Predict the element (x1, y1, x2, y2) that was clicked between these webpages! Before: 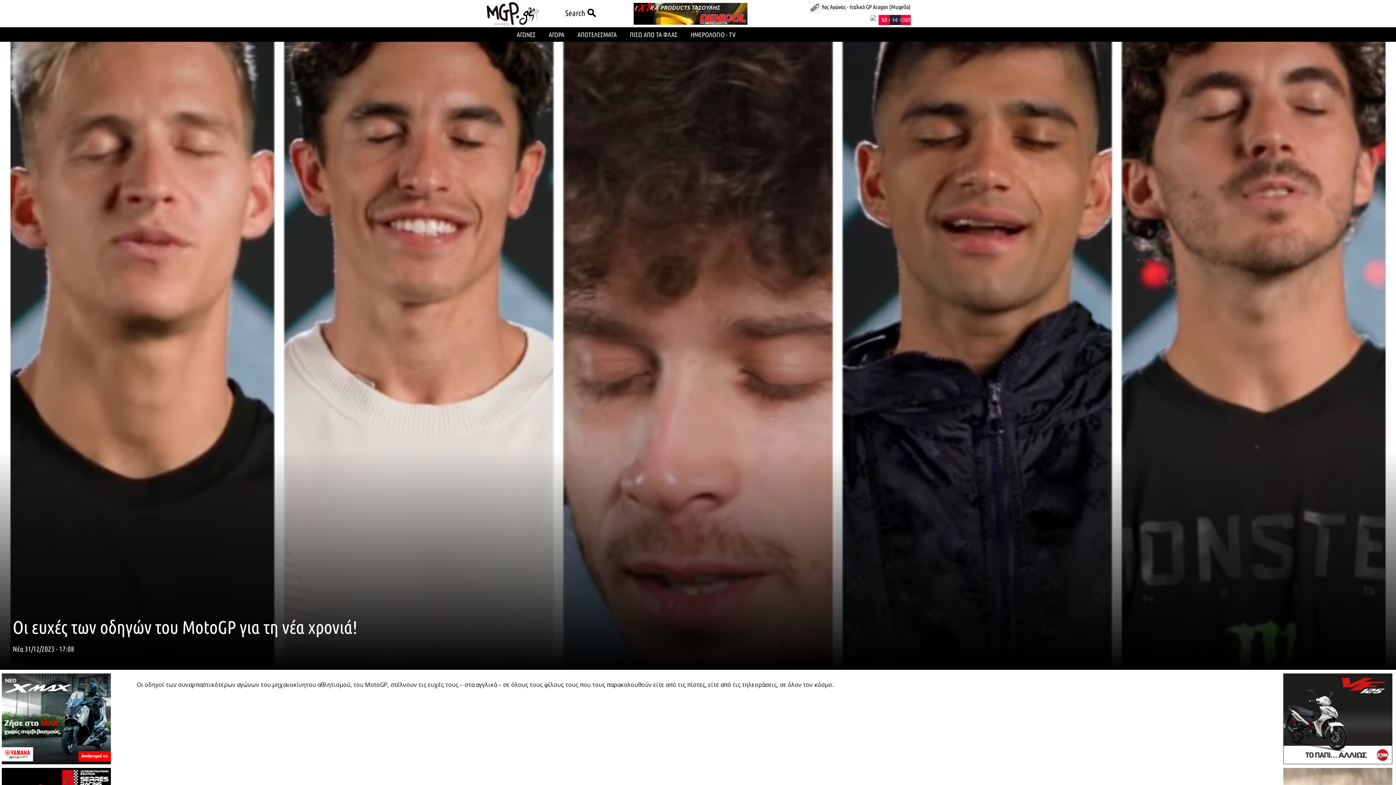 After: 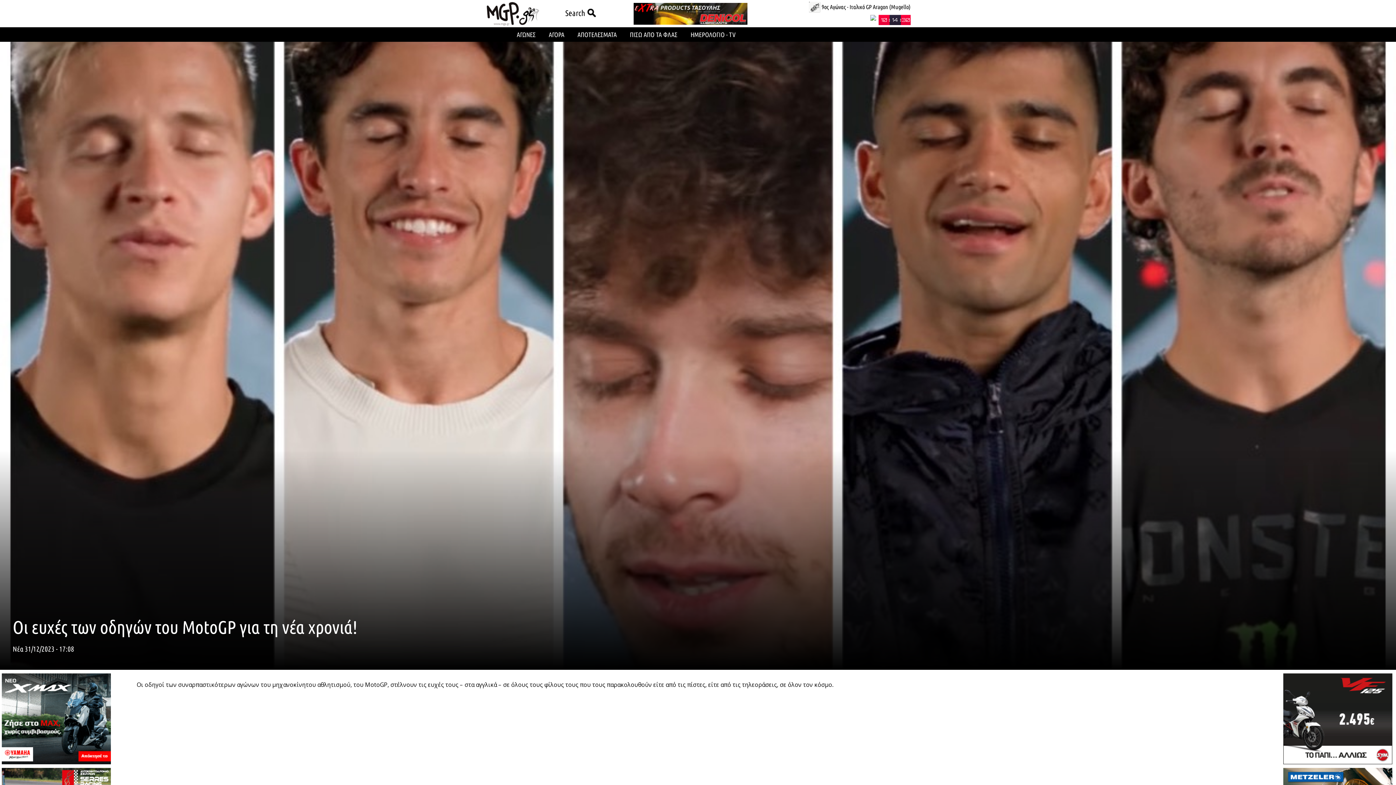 Action: bbox: (1, 759, 110, 765)